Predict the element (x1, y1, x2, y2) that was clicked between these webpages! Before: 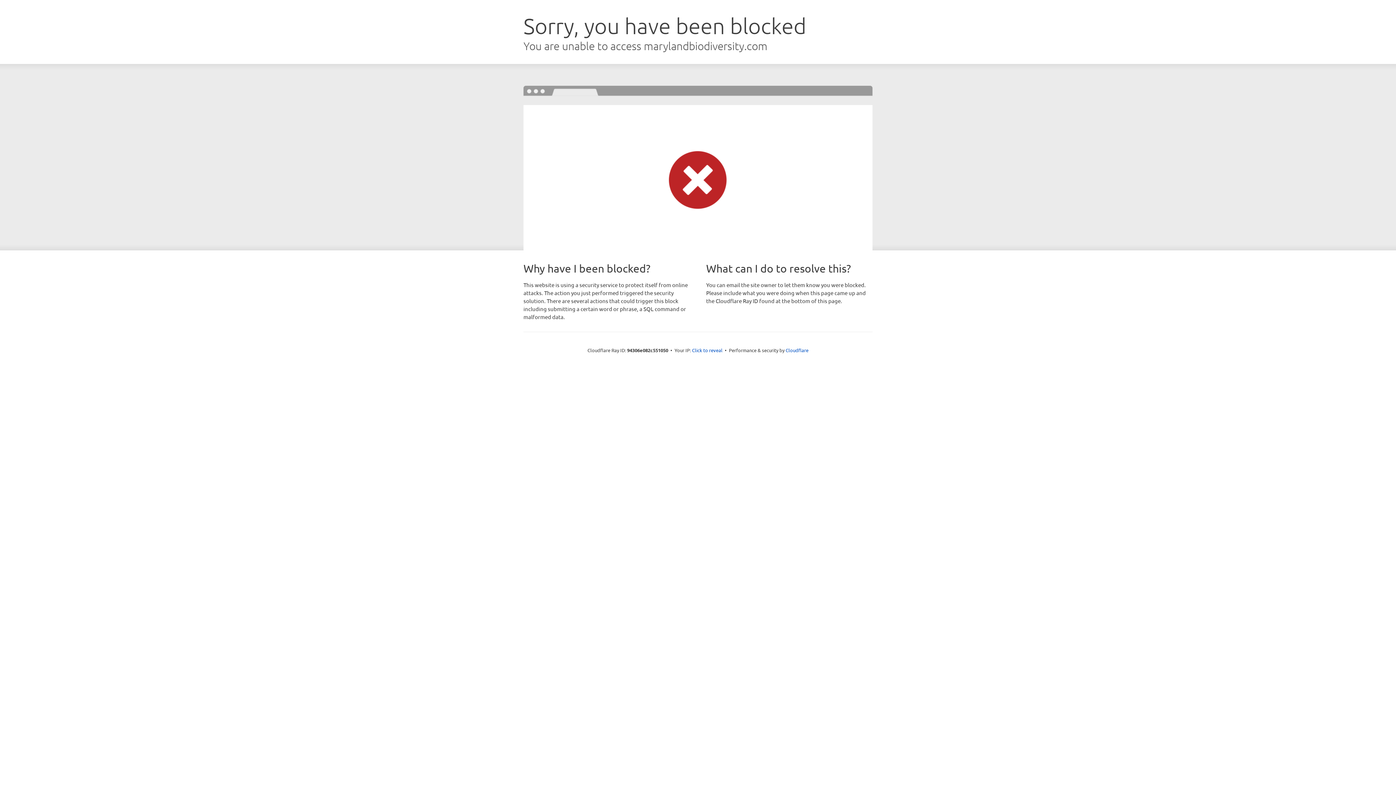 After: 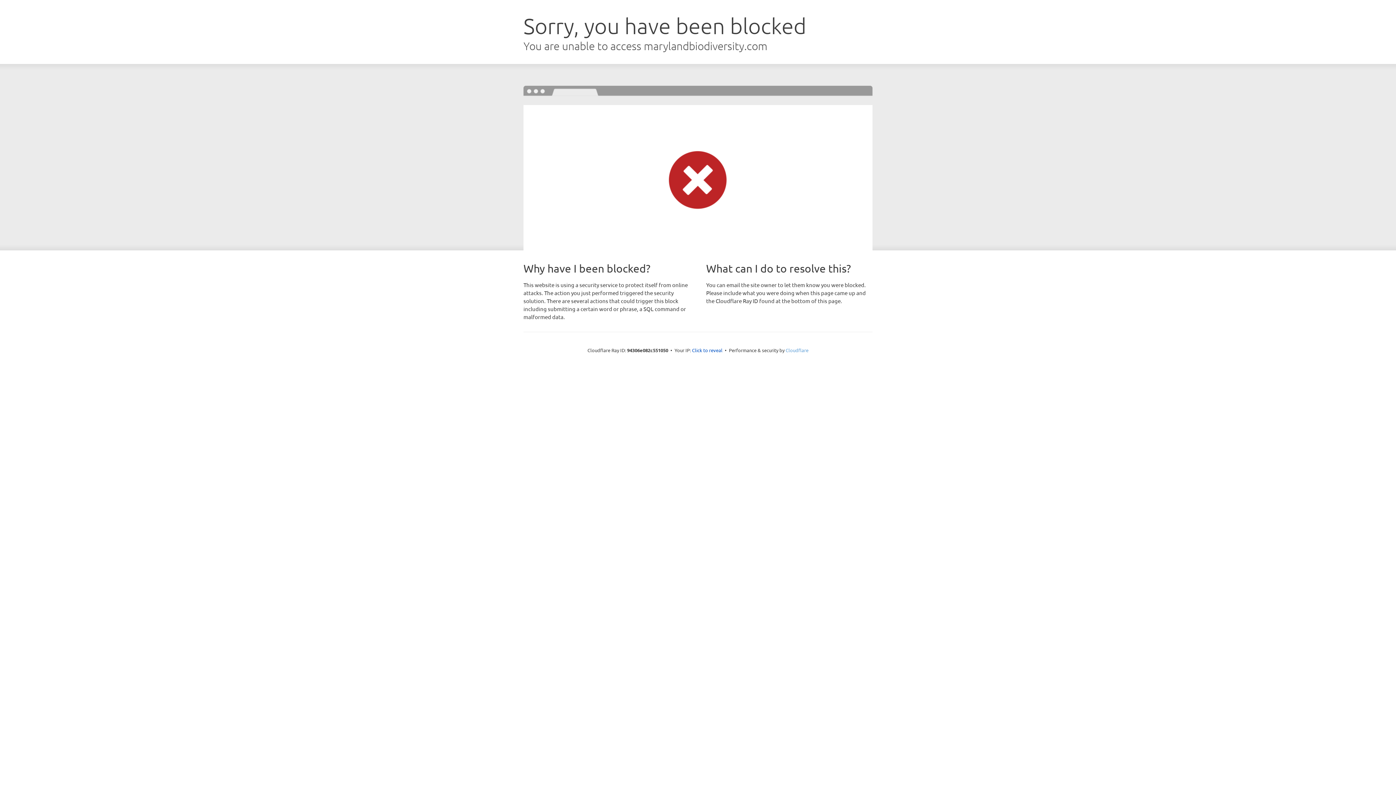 Action: label: Cloudflare bbox: (785, 347, 808, 353)